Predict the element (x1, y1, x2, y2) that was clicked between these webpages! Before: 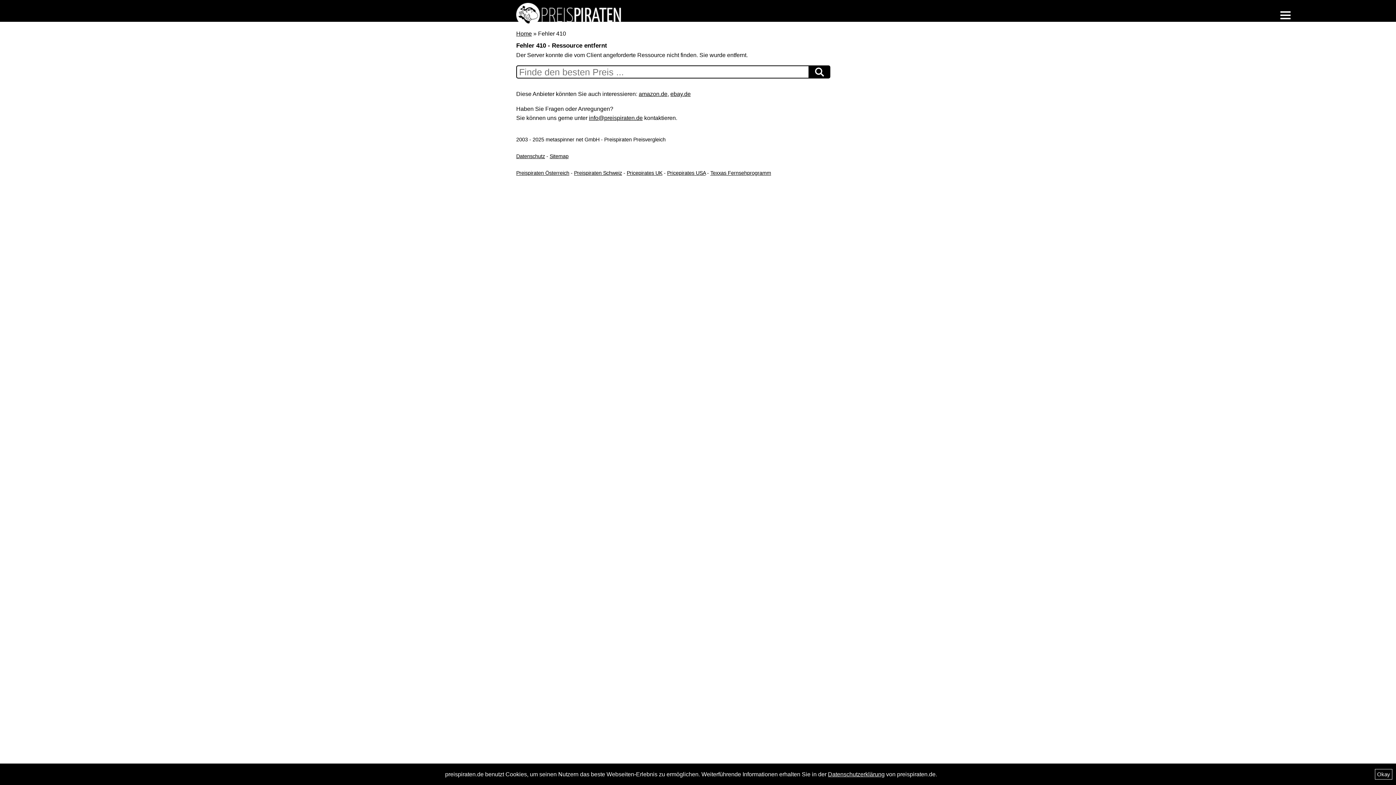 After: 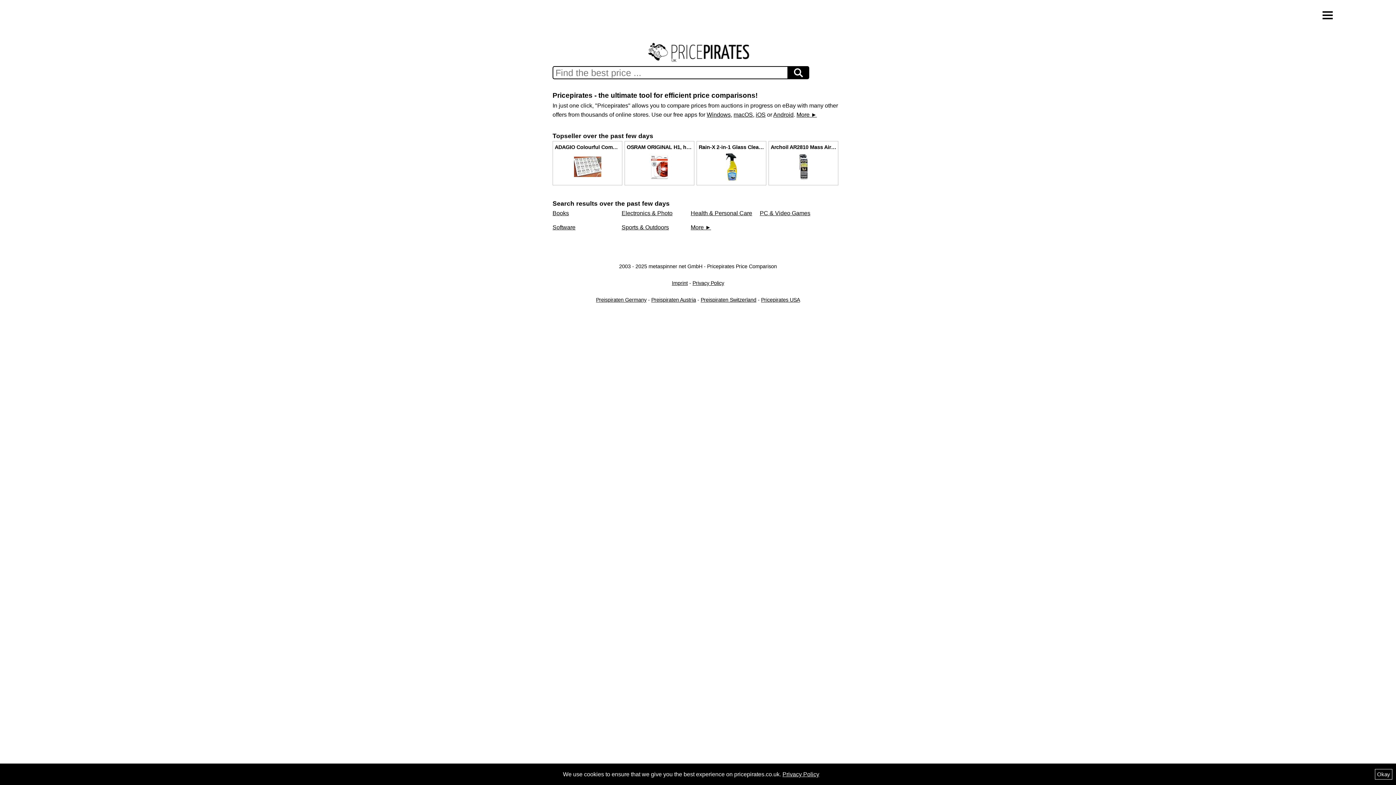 Action: label: Pricepirates UK bbox: (626, 170, 662, 176)